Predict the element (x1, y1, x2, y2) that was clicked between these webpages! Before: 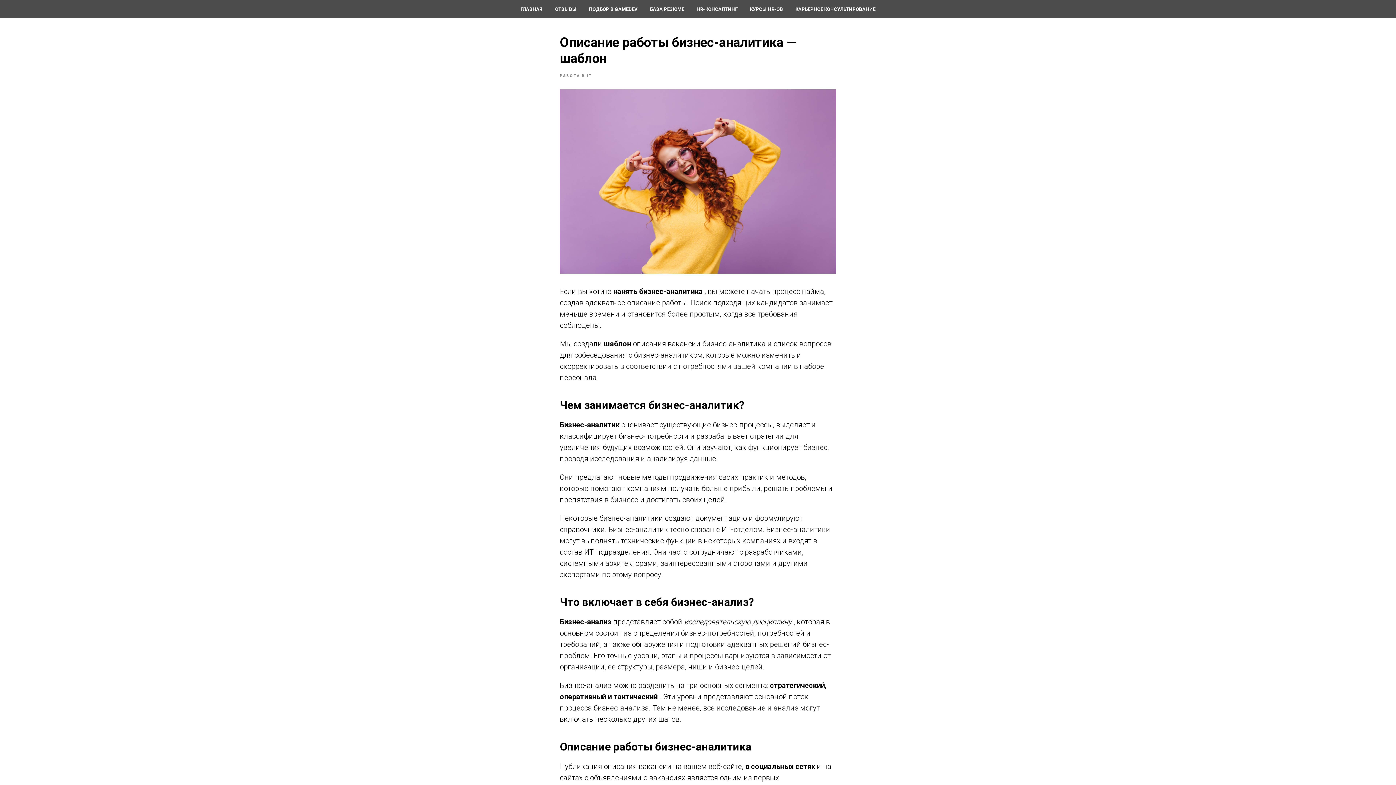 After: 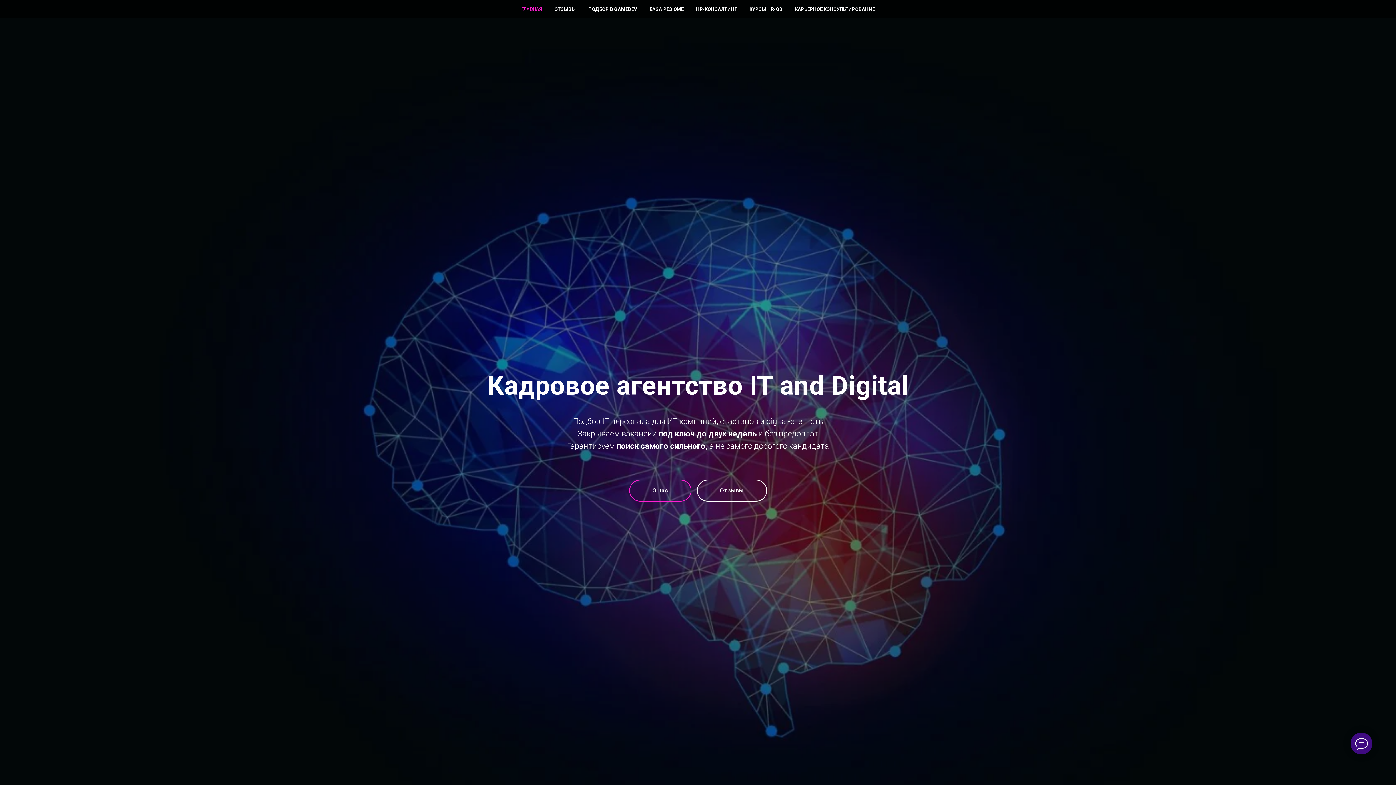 Action: bbox: (520, 6, 542, 12) label: ГЛАВНАЯ